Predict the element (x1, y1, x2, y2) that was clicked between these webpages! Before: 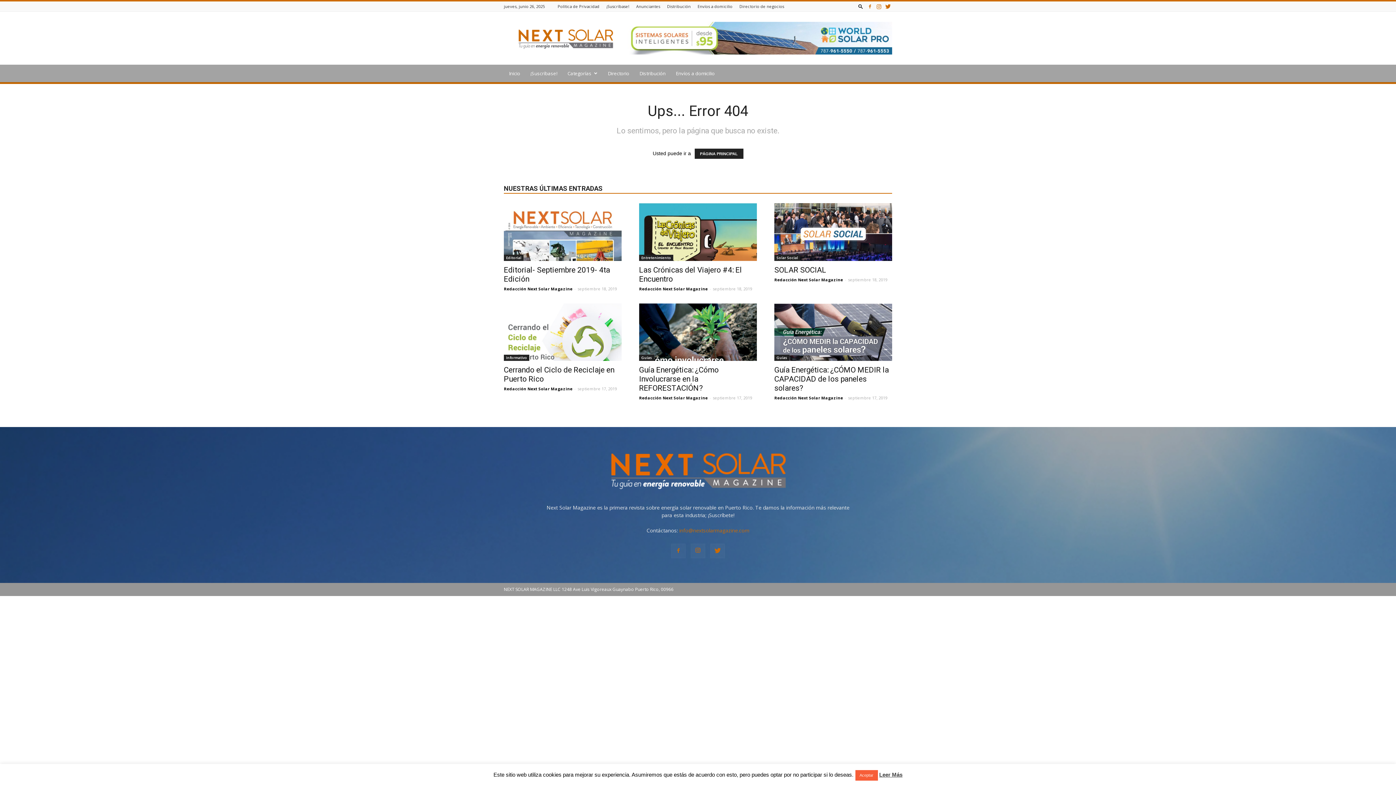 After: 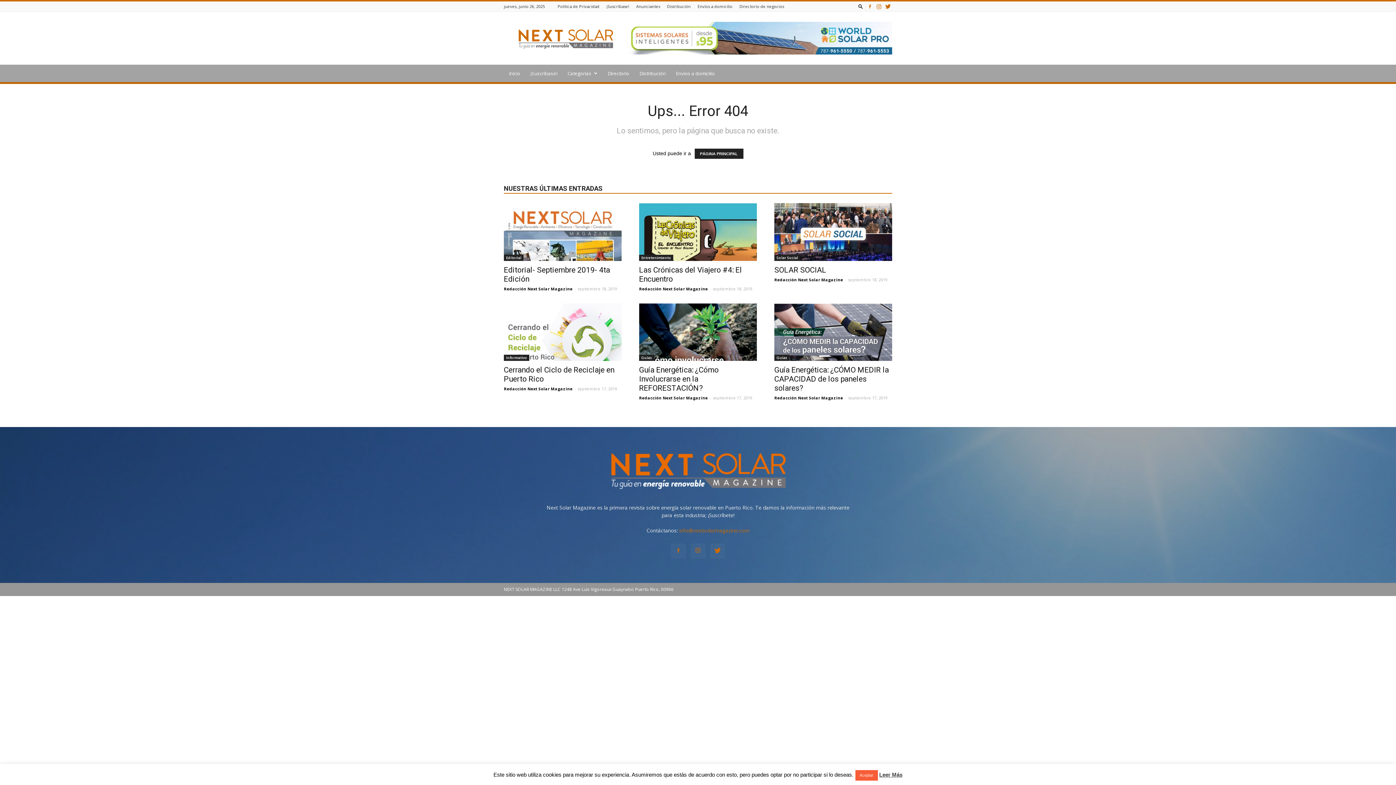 Action: label: Leer Más bbox: (879, 772, 902, 778)